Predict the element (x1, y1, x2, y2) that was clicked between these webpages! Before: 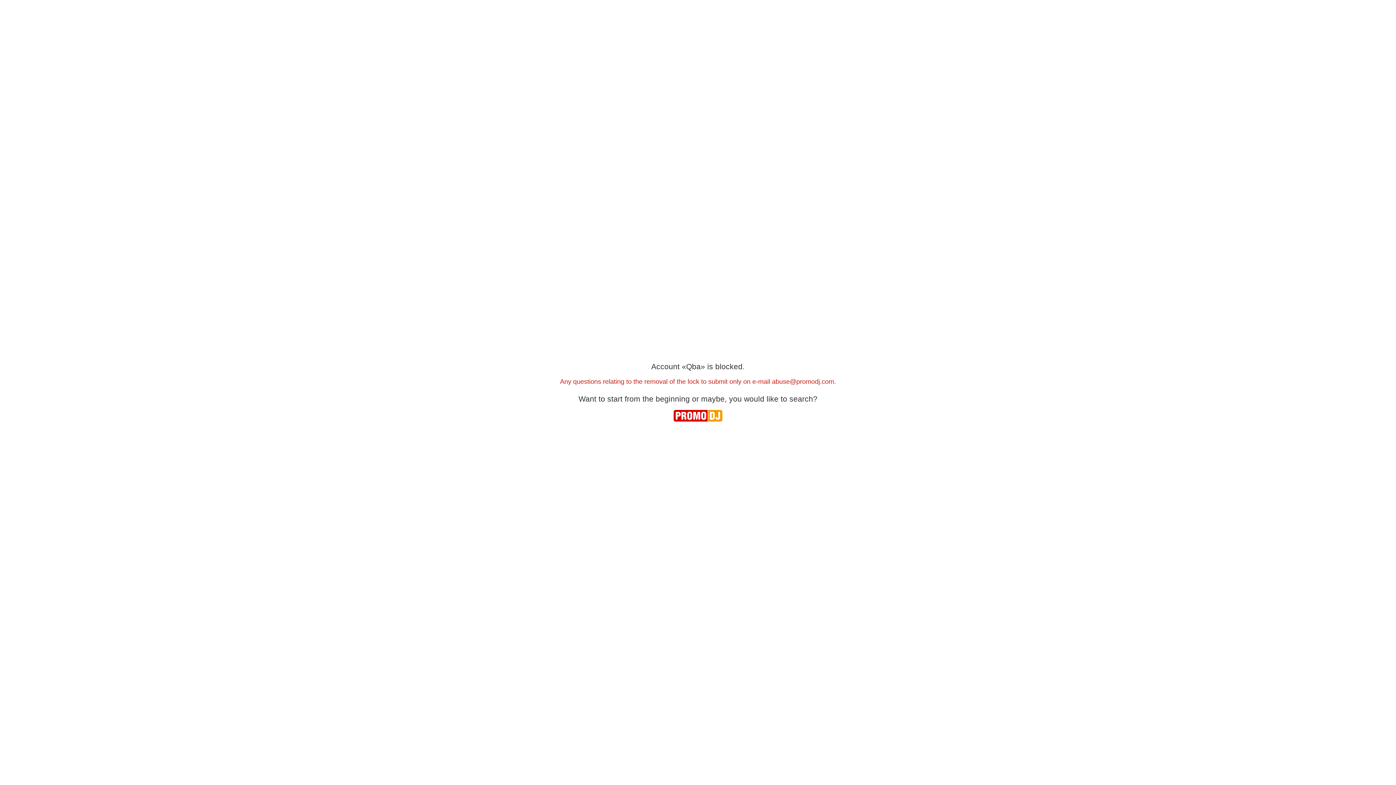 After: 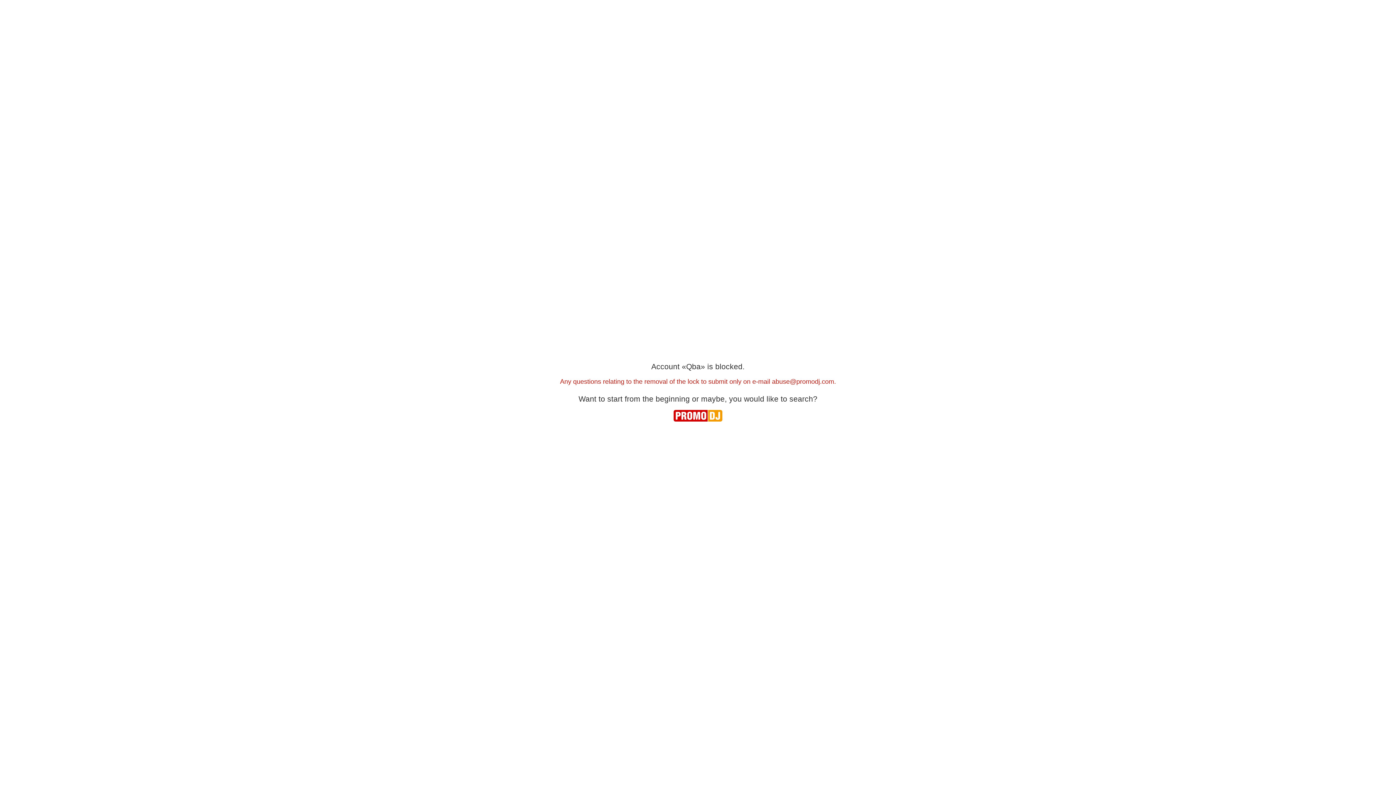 Action: label: abuse@promodj.com bbox: (772, 378, 834, 385)